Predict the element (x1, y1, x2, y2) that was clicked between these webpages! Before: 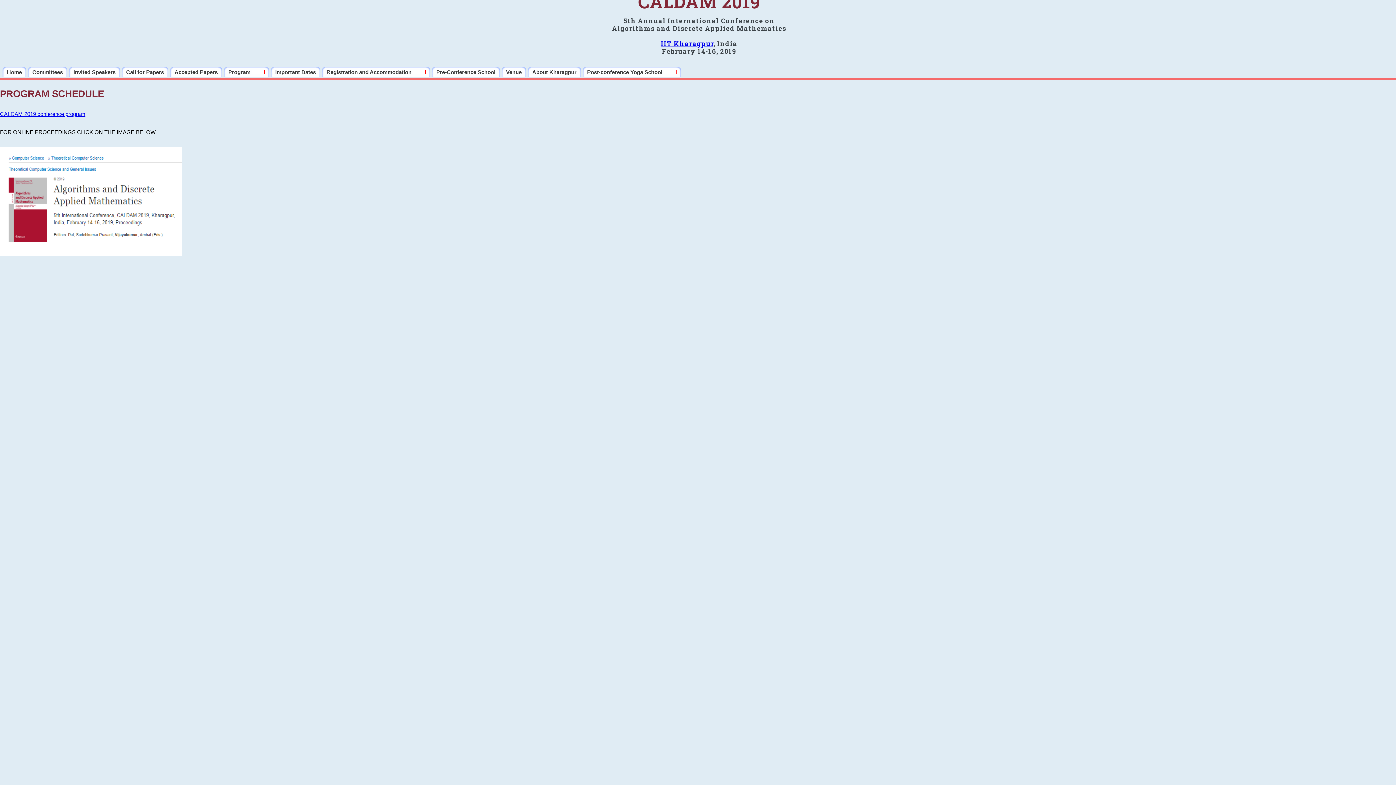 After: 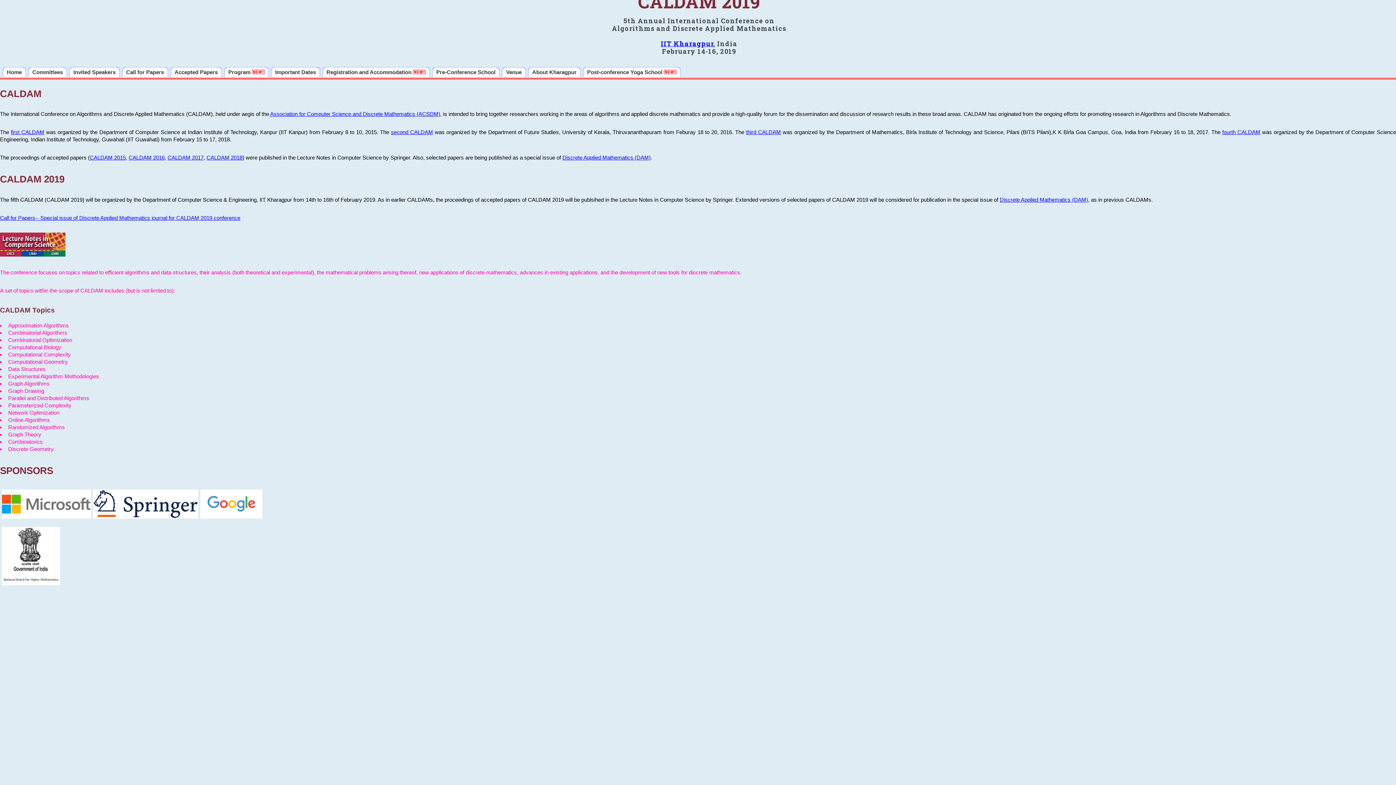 Action: bbox: (2, 66, 26, 77) label: Home